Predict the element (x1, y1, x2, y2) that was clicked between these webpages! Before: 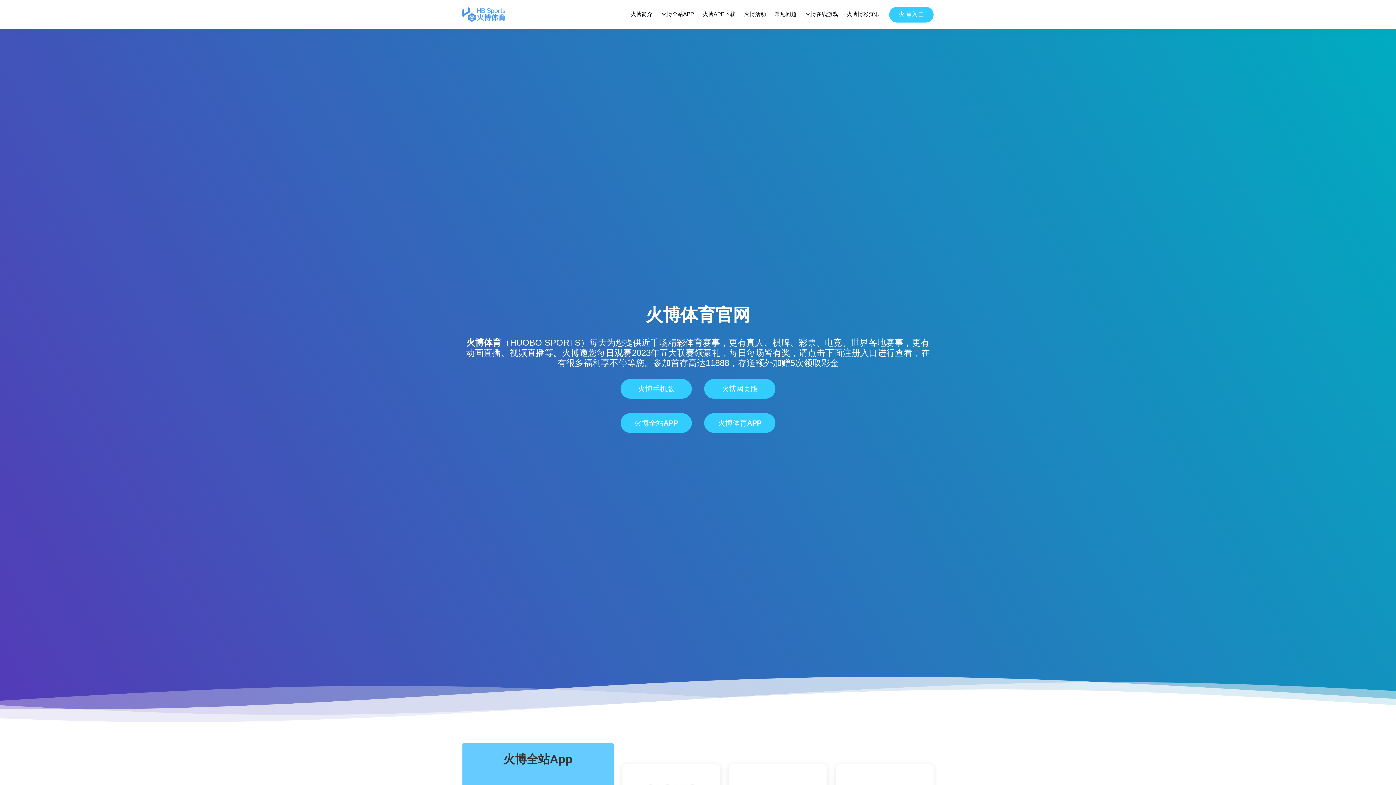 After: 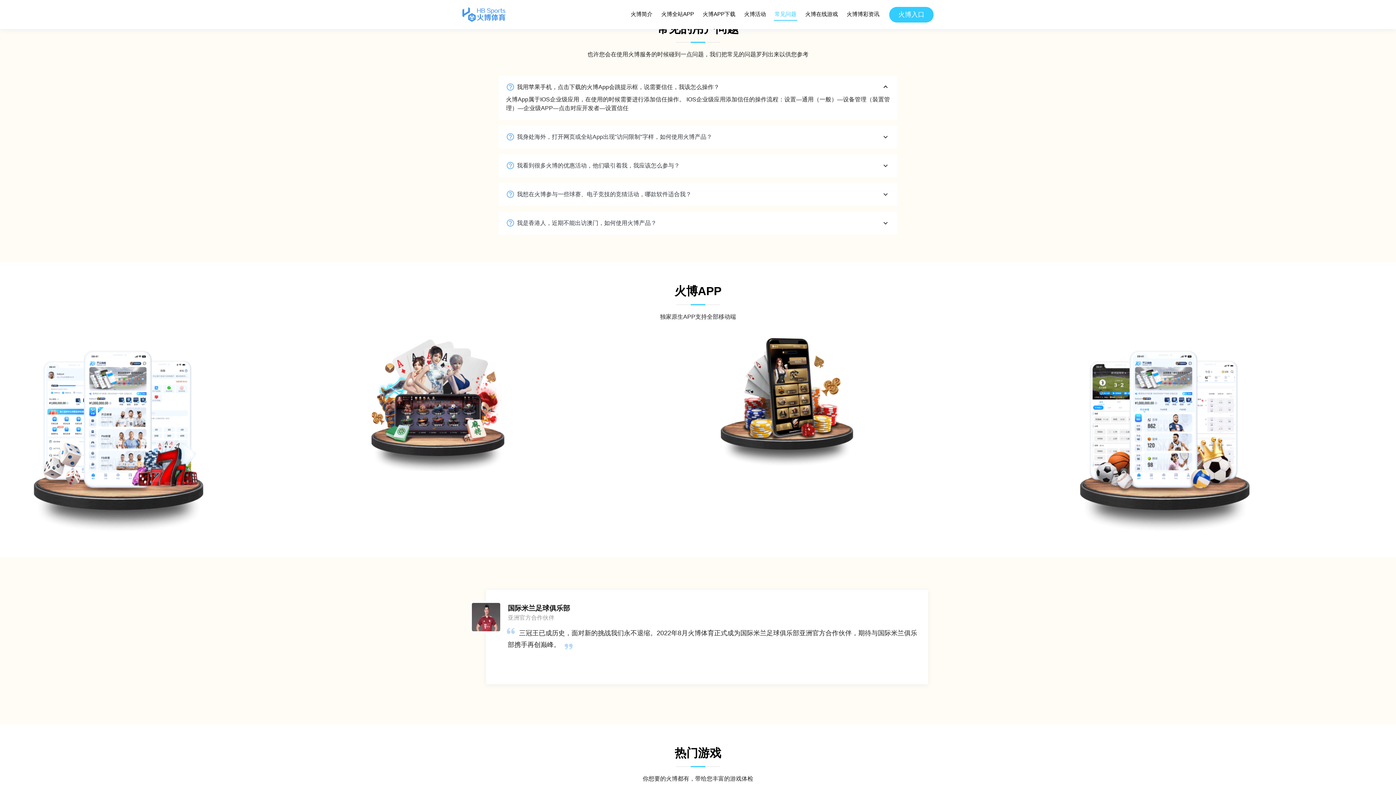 Action: label: 常见问题 bbox: (774, 8, 797, 20)